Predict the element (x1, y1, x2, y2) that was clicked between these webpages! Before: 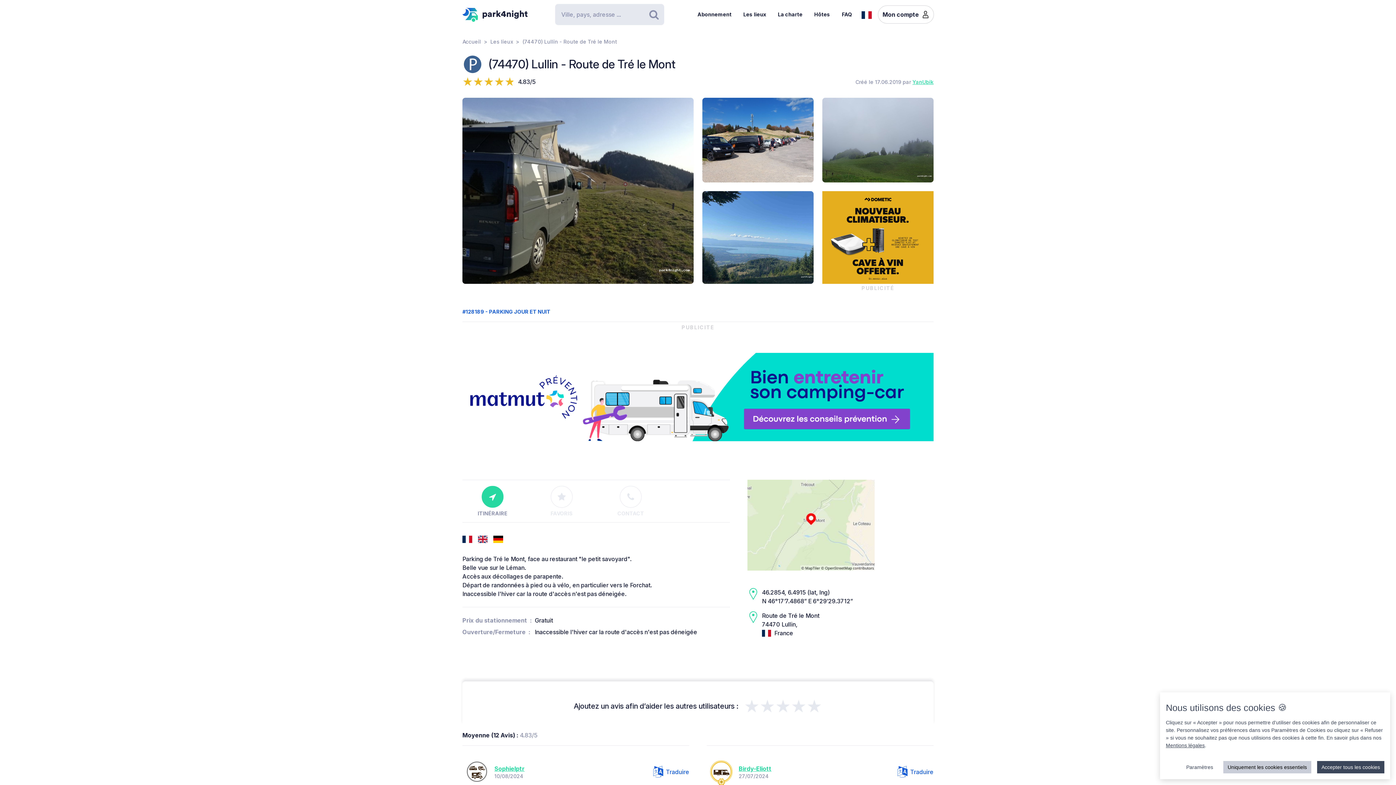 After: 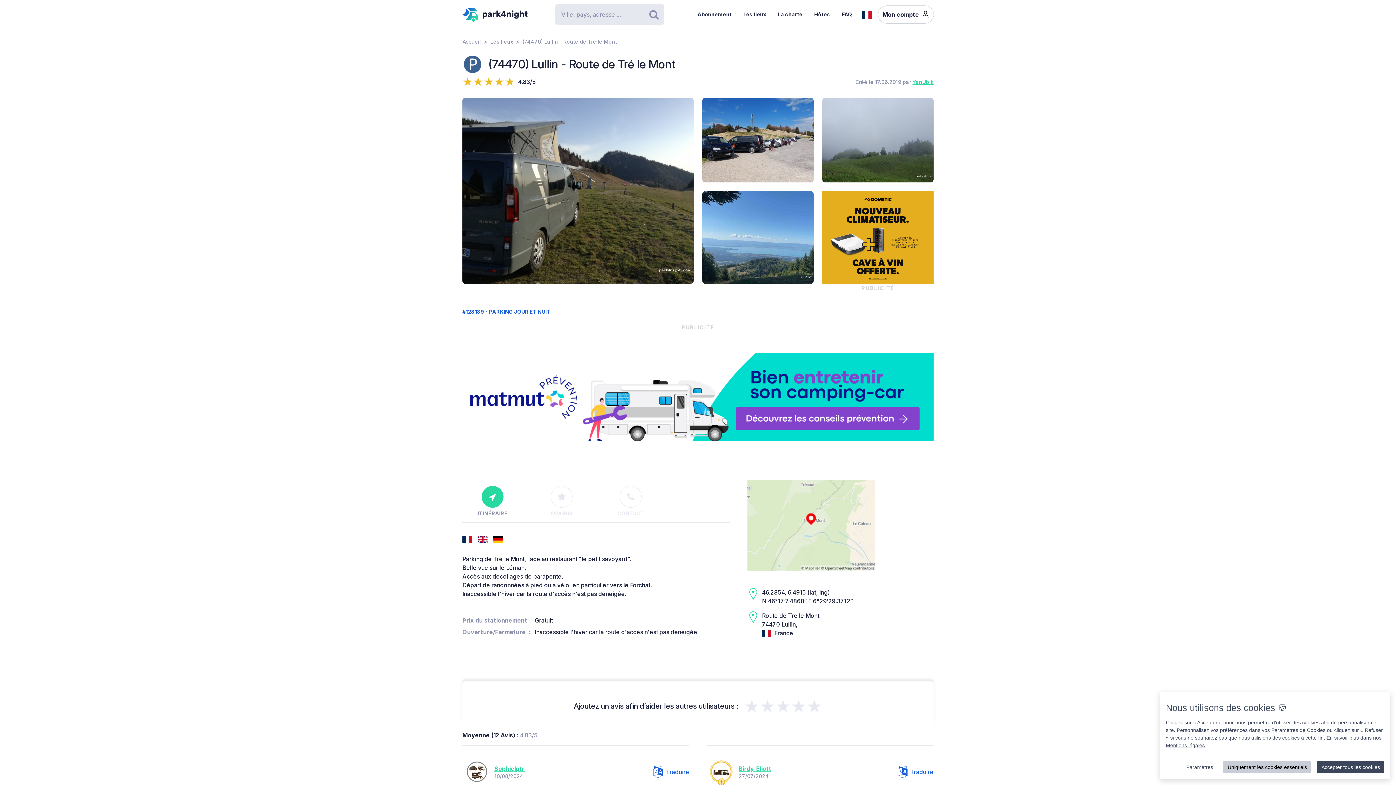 Action: label: PUBLICITÉ bbox: (462, 331, 933, 462)